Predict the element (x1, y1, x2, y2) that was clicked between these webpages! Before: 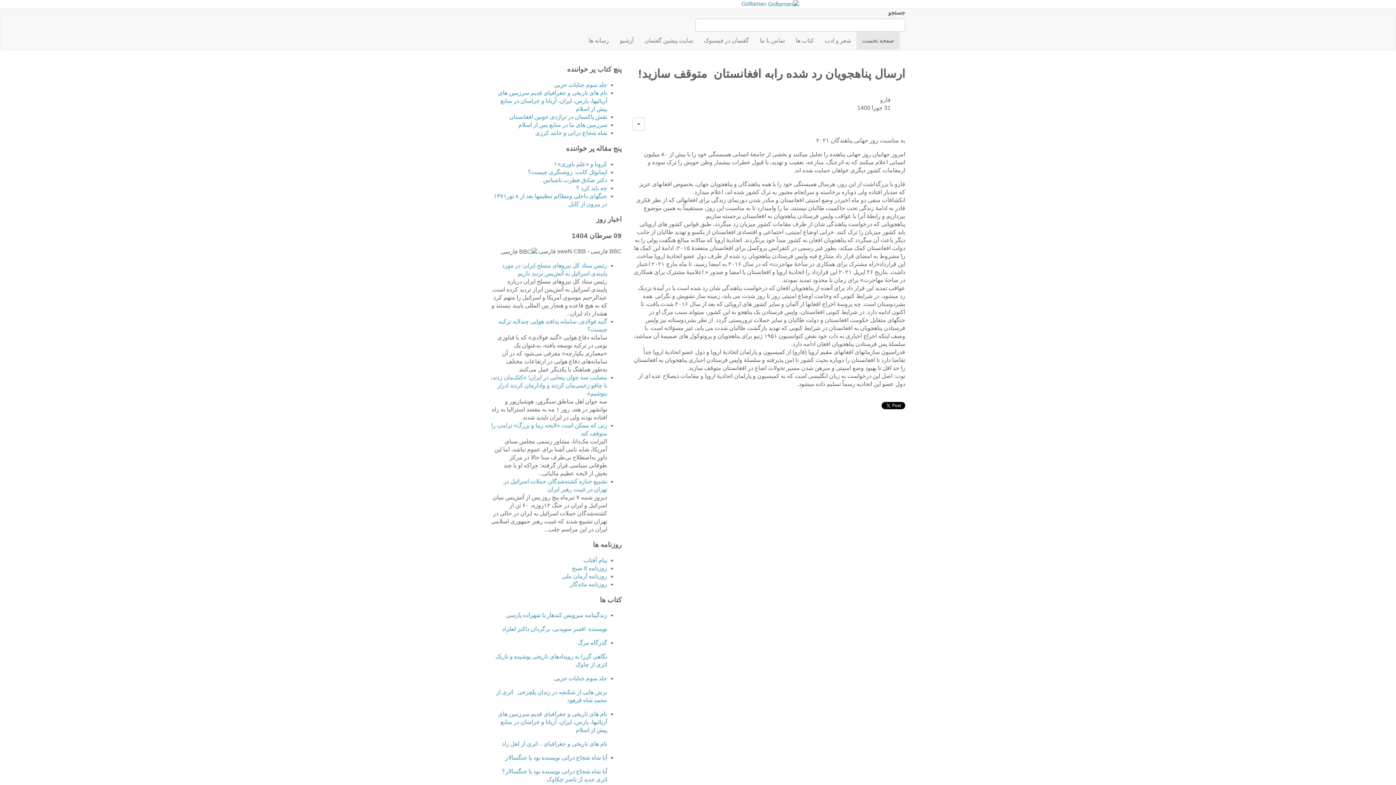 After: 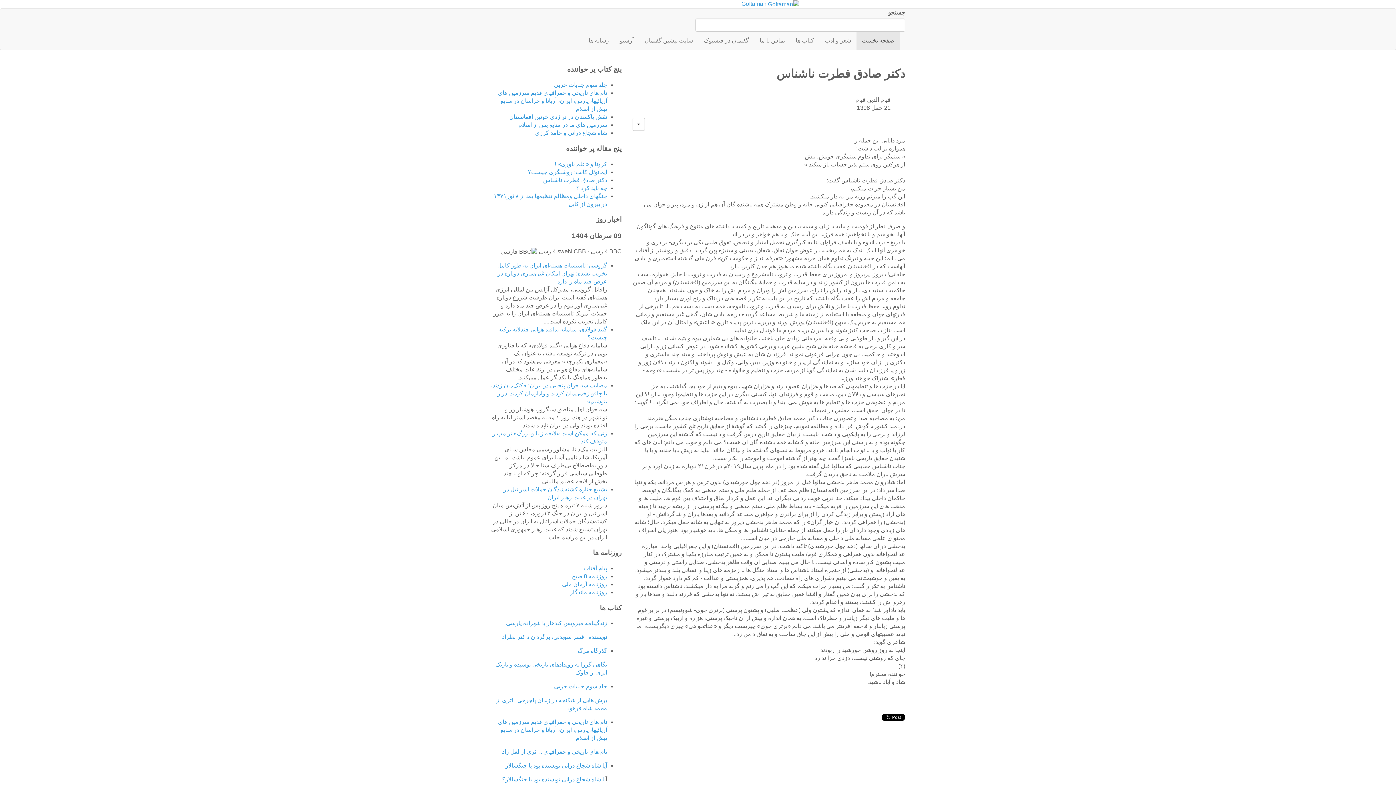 Action: bbox: (543, 176, 607, 183) label: دکتر صادق فطرت ناشناس